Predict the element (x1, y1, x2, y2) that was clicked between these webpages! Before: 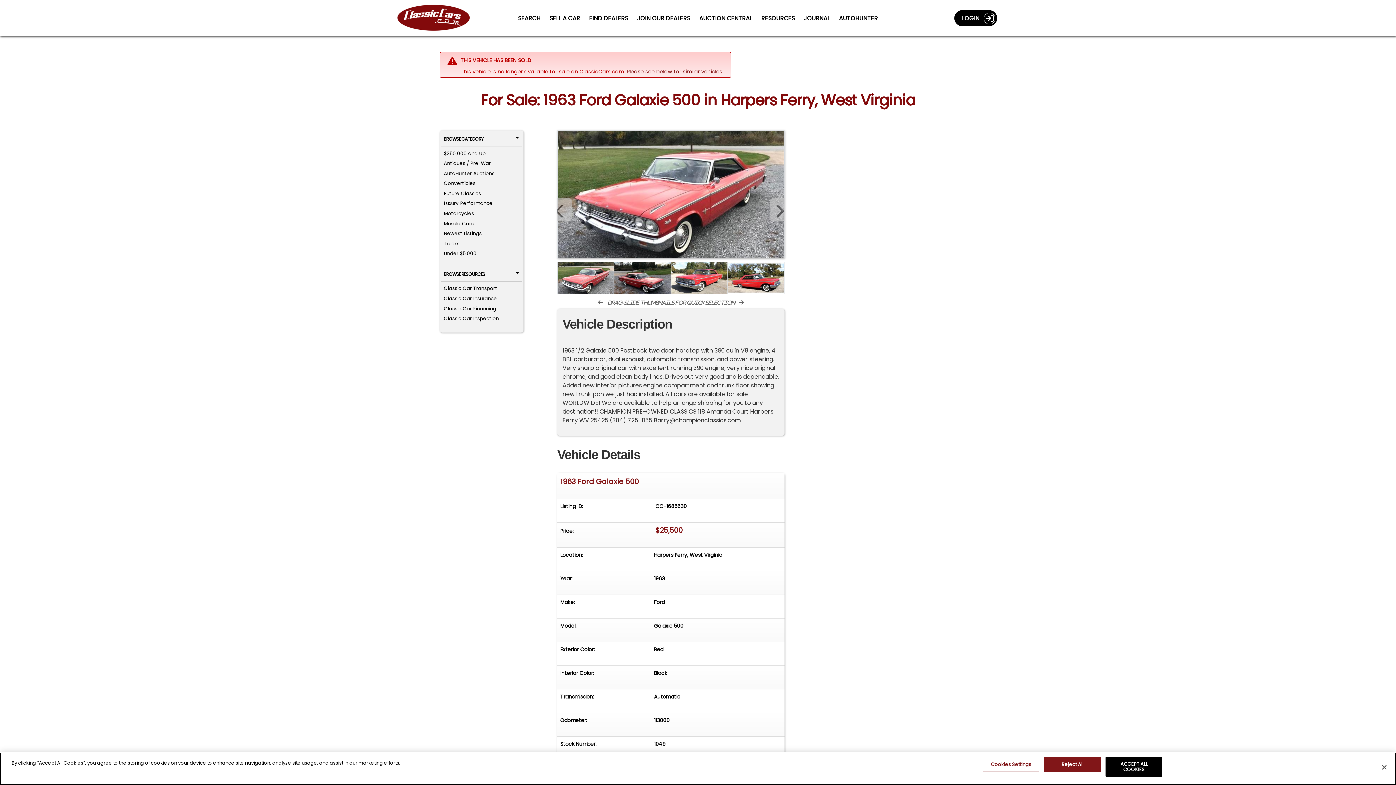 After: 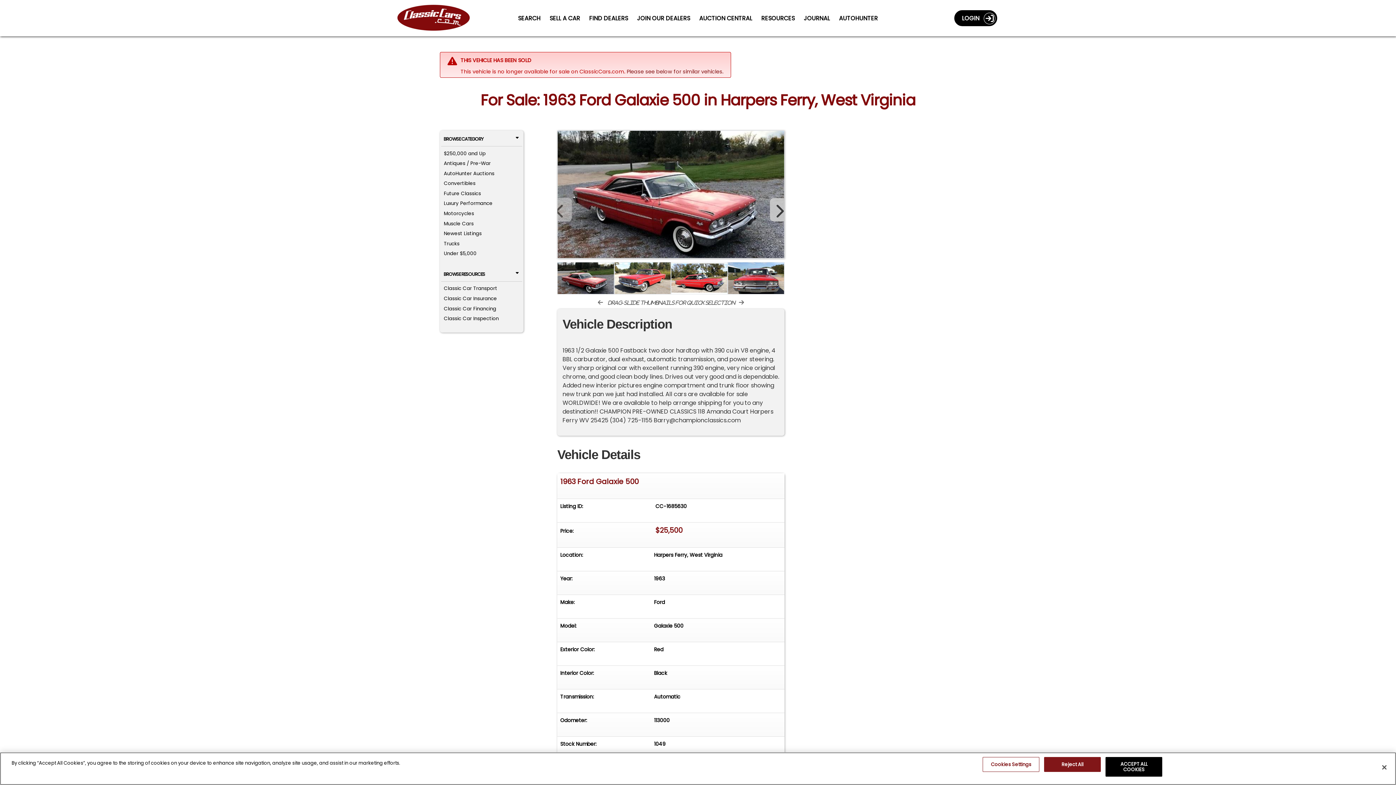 Action: label: Next slide bbox: (770, 198, 784, 221)